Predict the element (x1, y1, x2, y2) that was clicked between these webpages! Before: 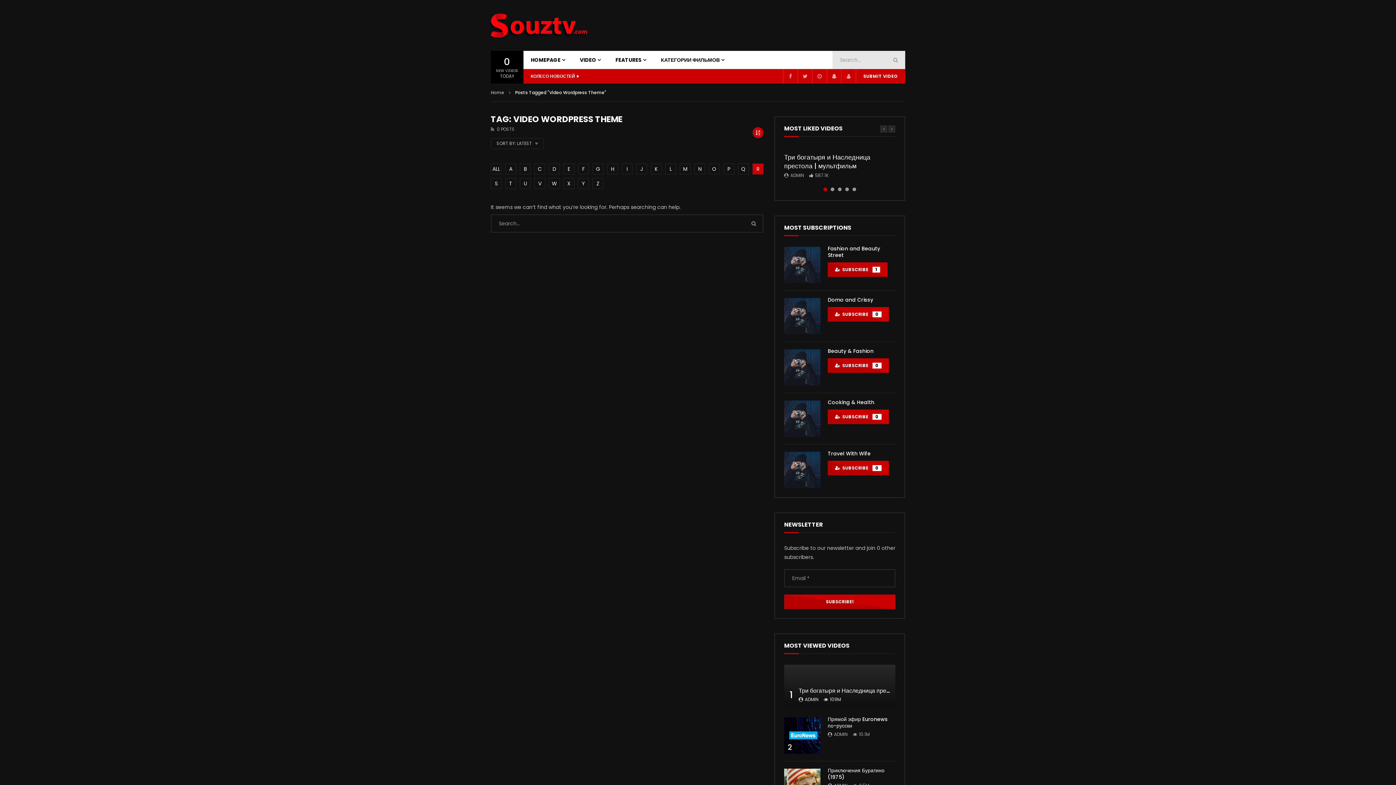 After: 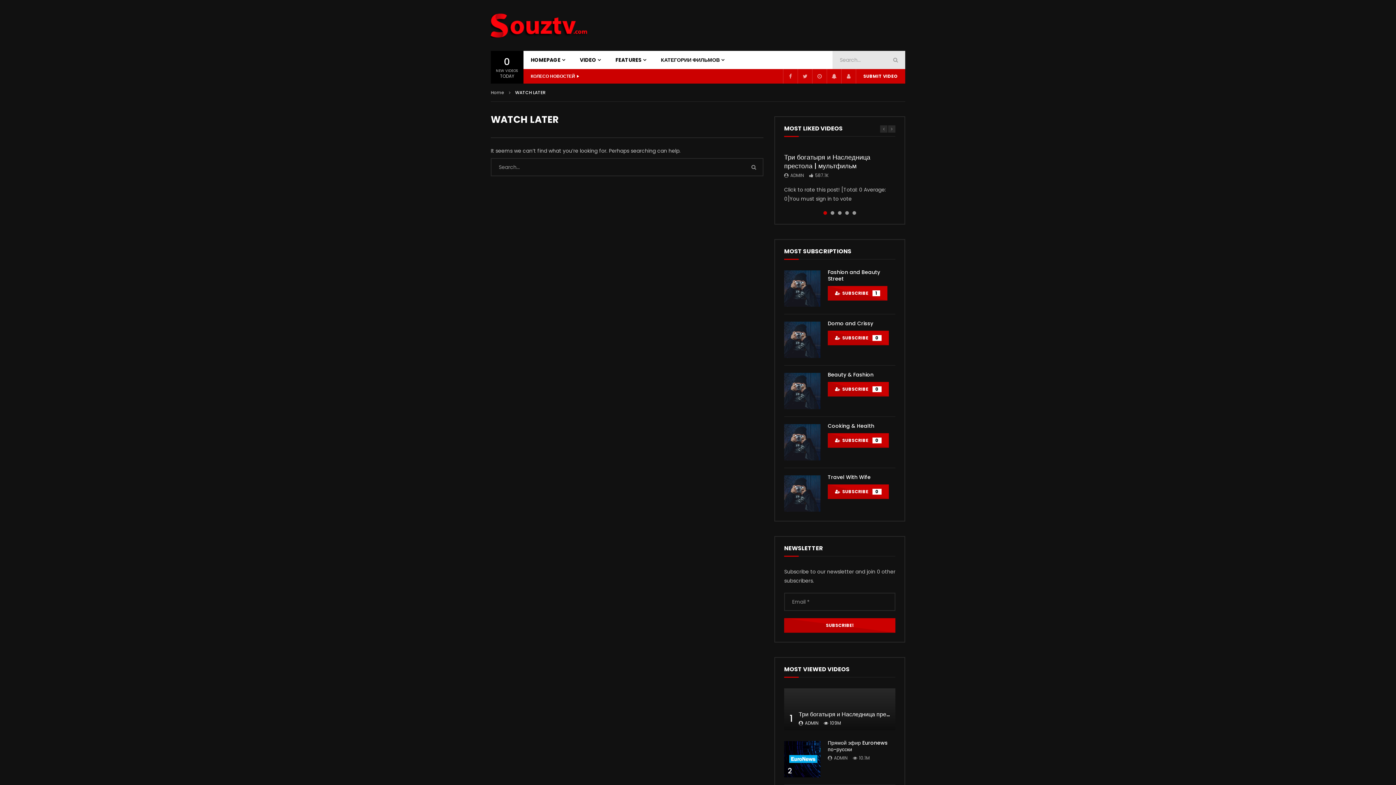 Action: bbox: (812, 69, 826, 83)